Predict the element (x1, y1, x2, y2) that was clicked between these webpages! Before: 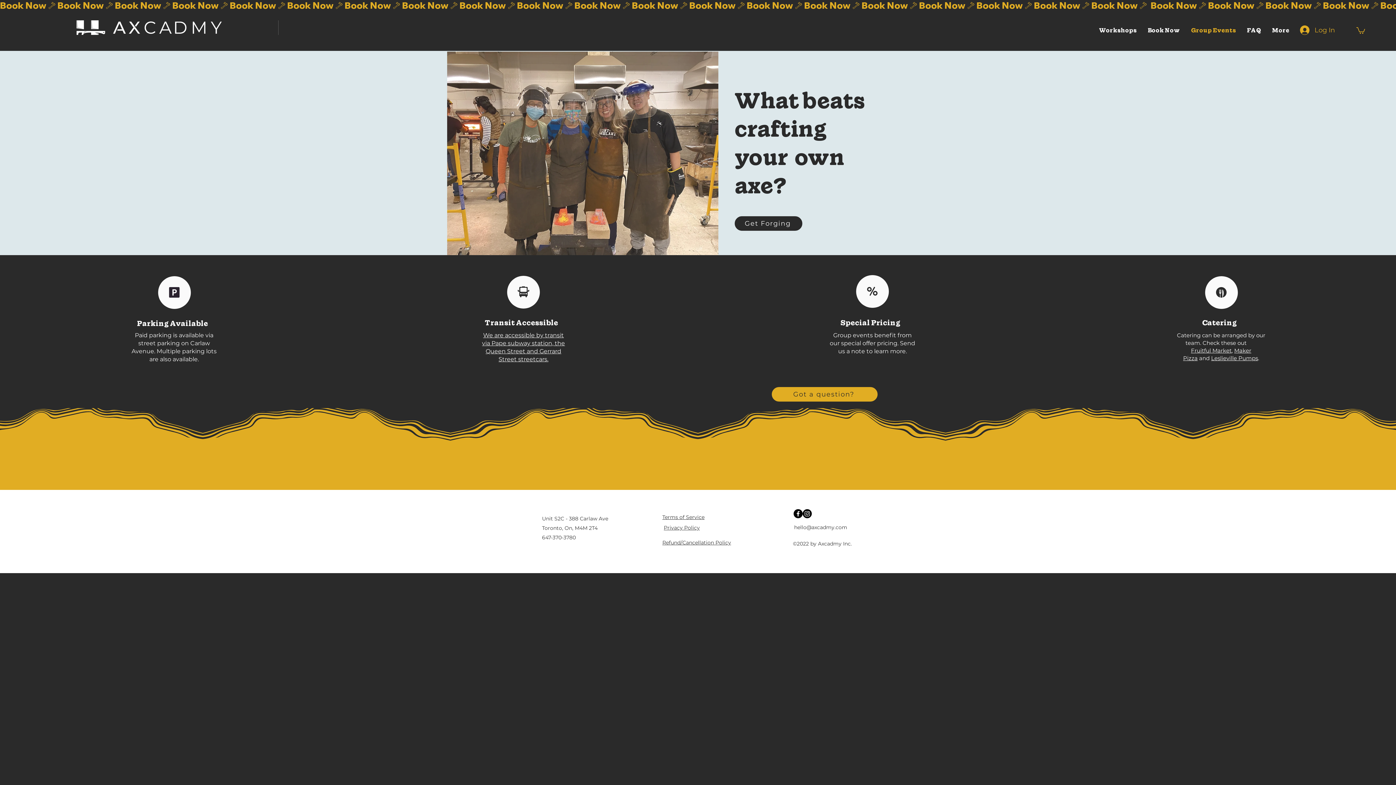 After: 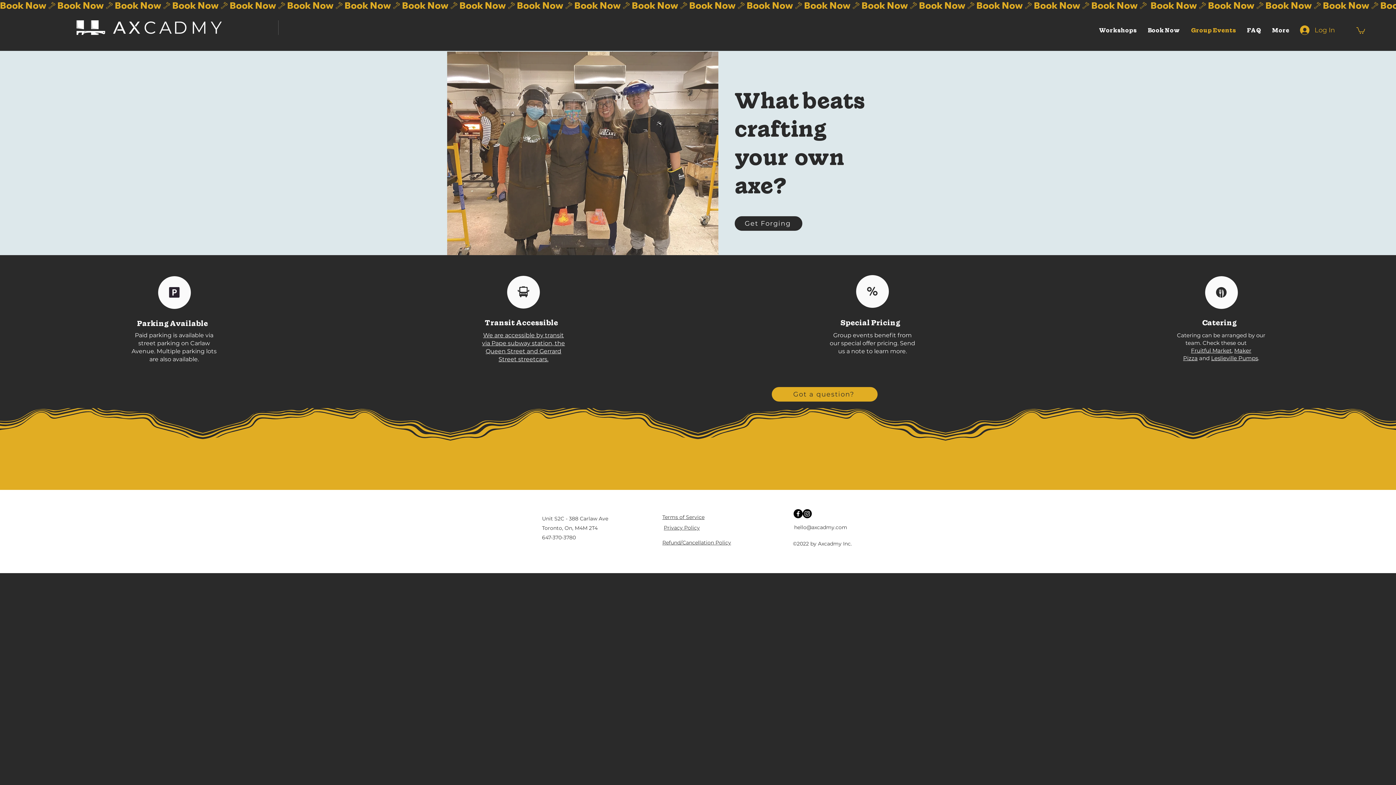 Action: label: Fruitful Market bbox: (1191, 347, 1232, 354)